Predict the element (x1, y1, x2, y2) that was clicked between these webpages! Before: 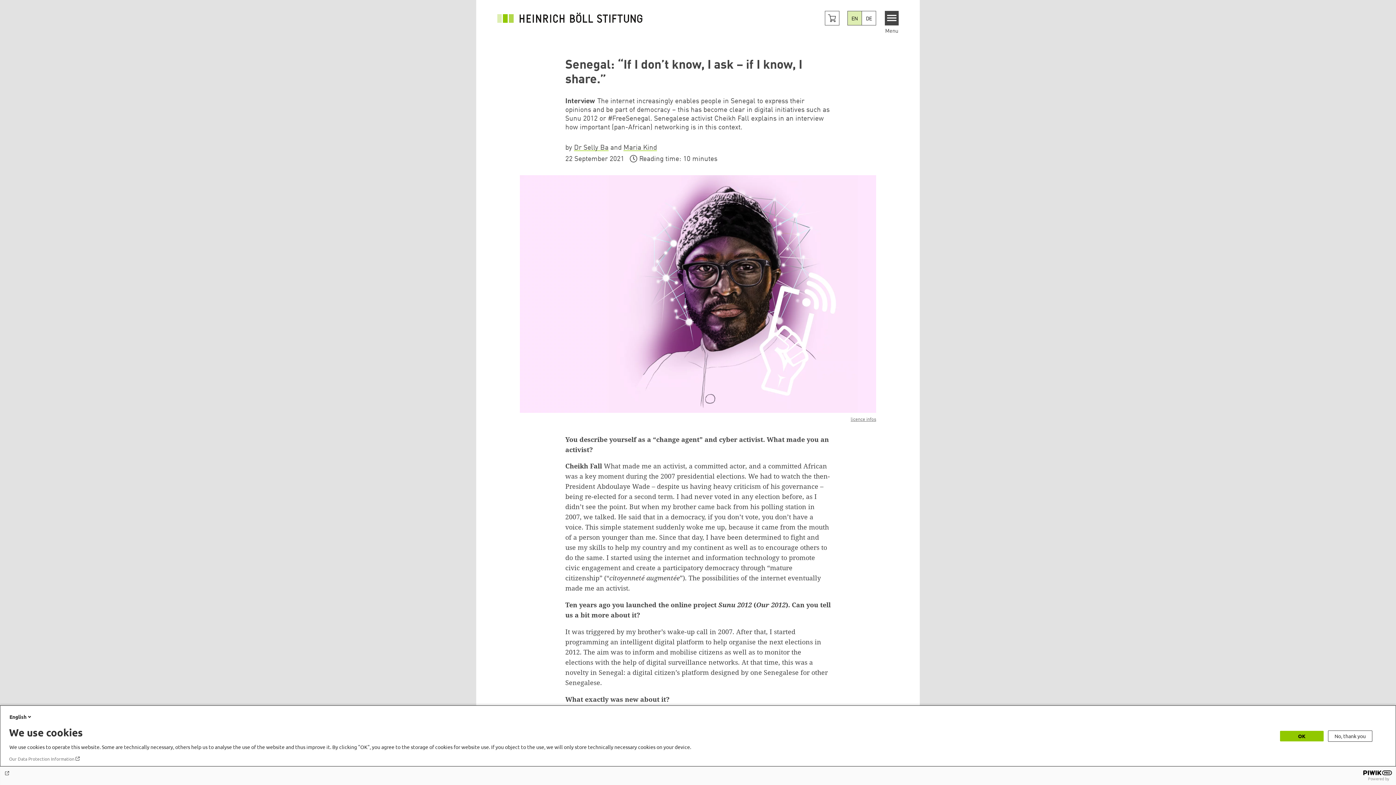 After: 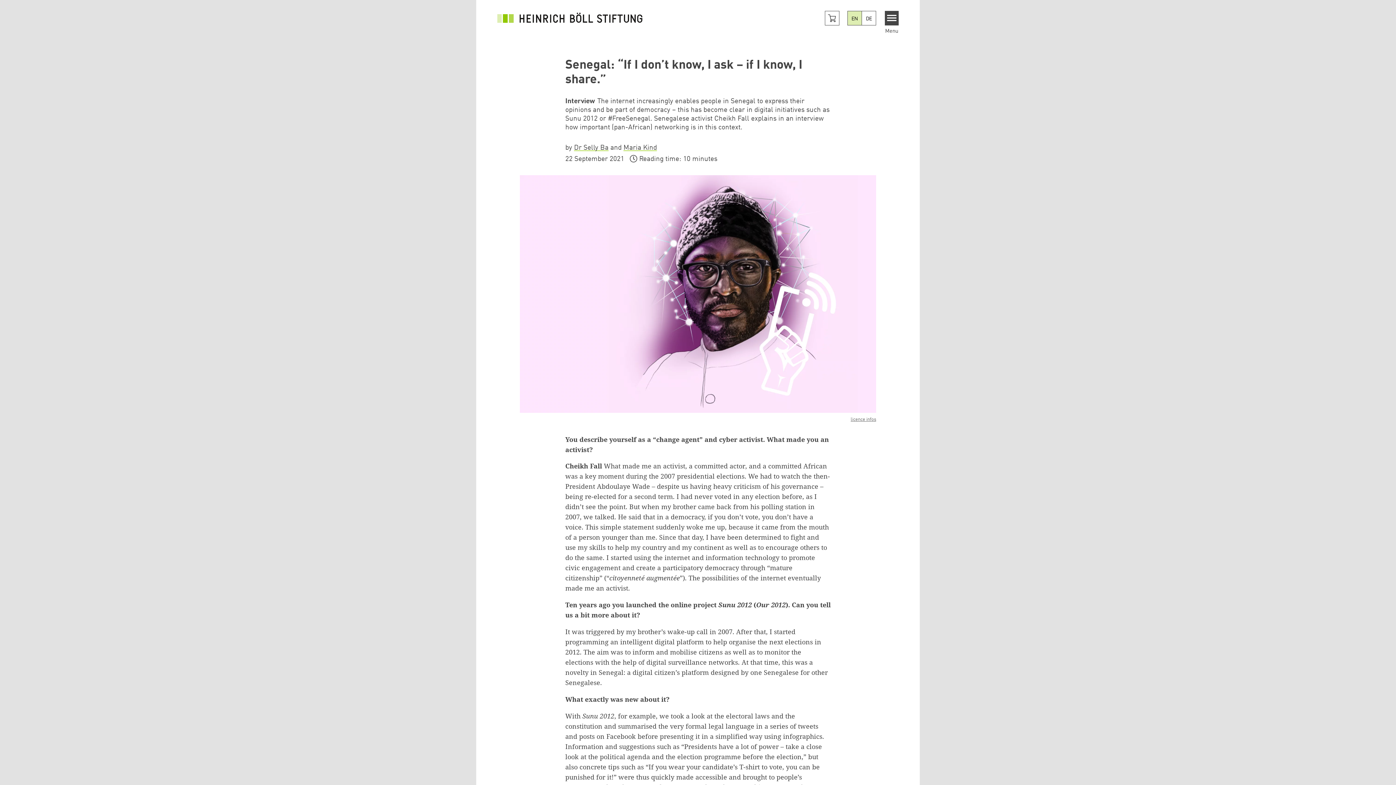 Action: label: OK bbox: (1280, 731, 1324, 741)